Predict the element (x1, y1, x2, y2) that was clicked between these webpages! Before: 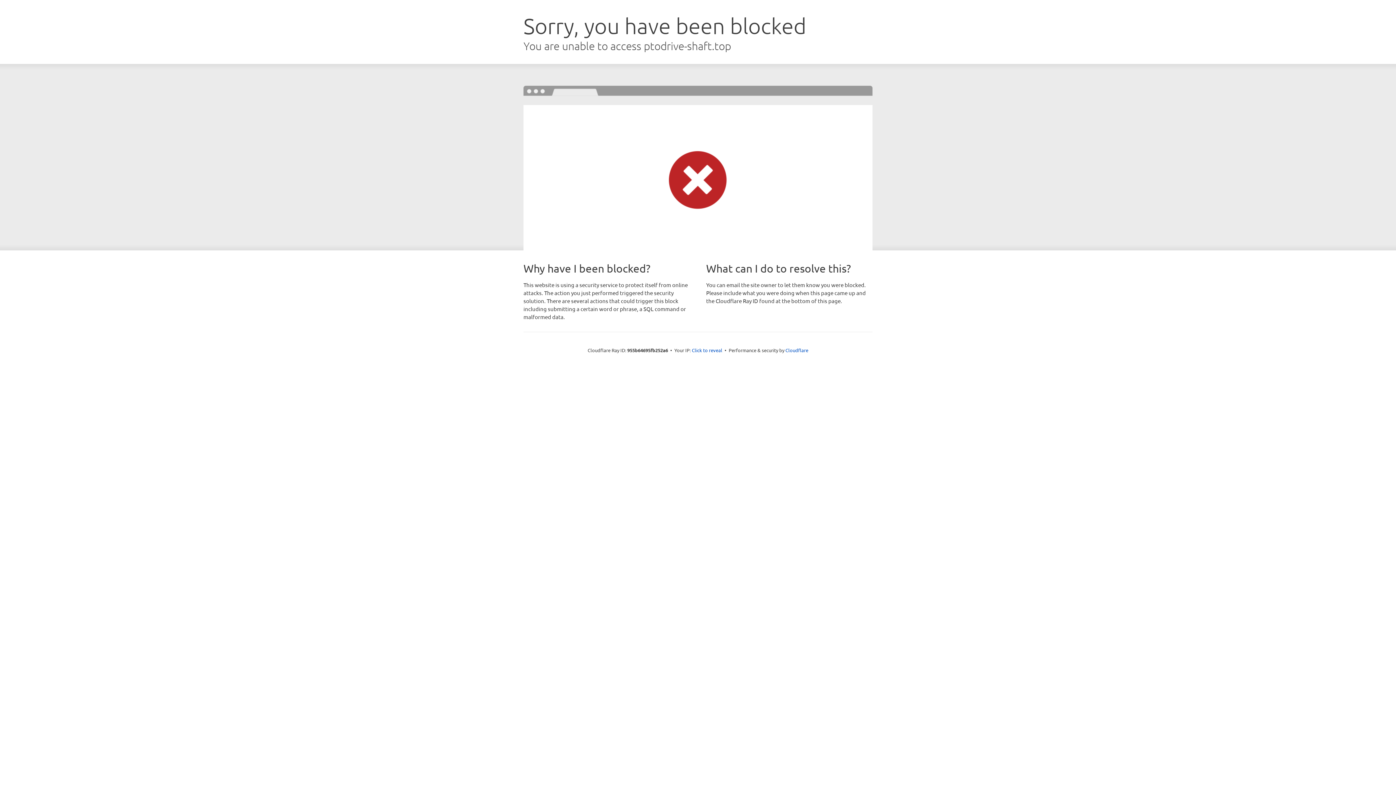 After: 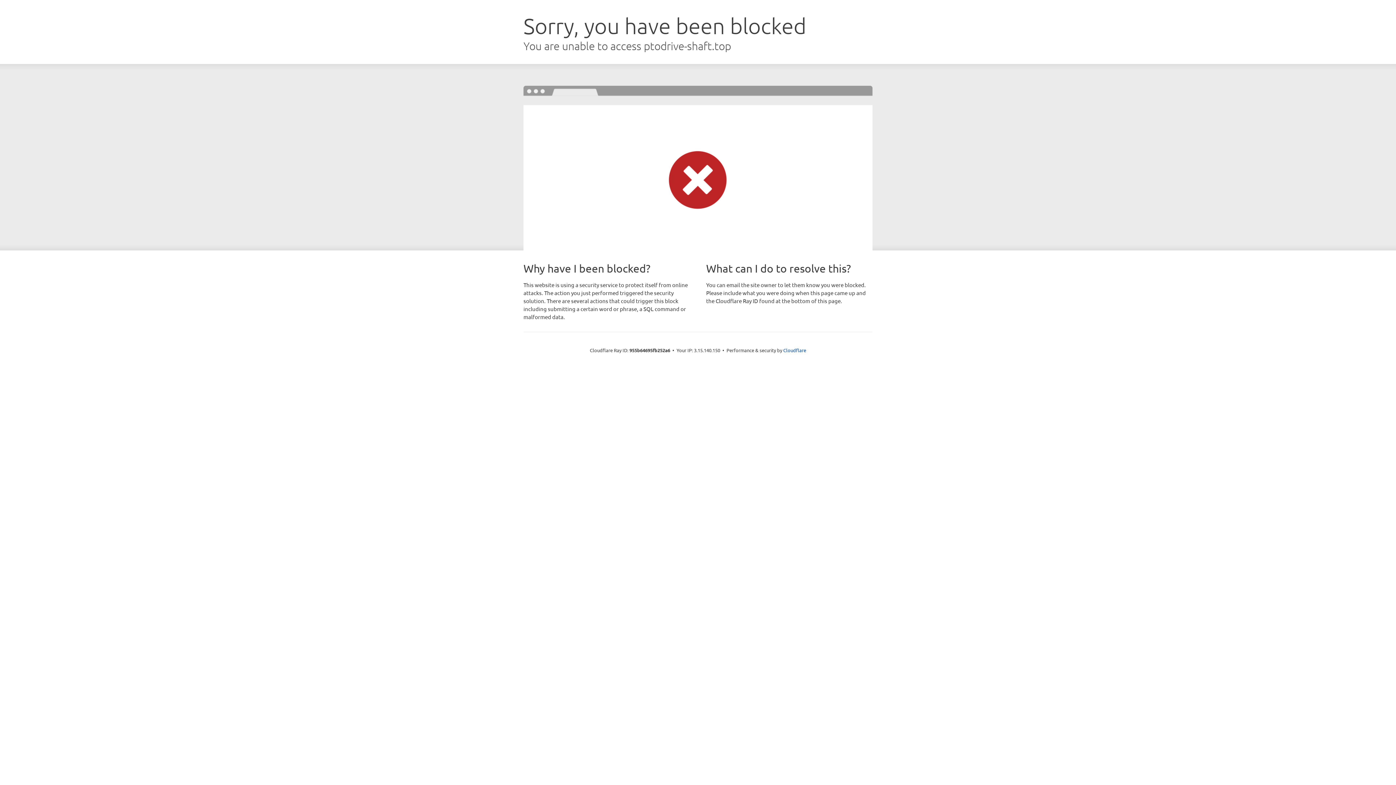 Action: bbox: (692, 346, 722, 353) label: Click to reveal